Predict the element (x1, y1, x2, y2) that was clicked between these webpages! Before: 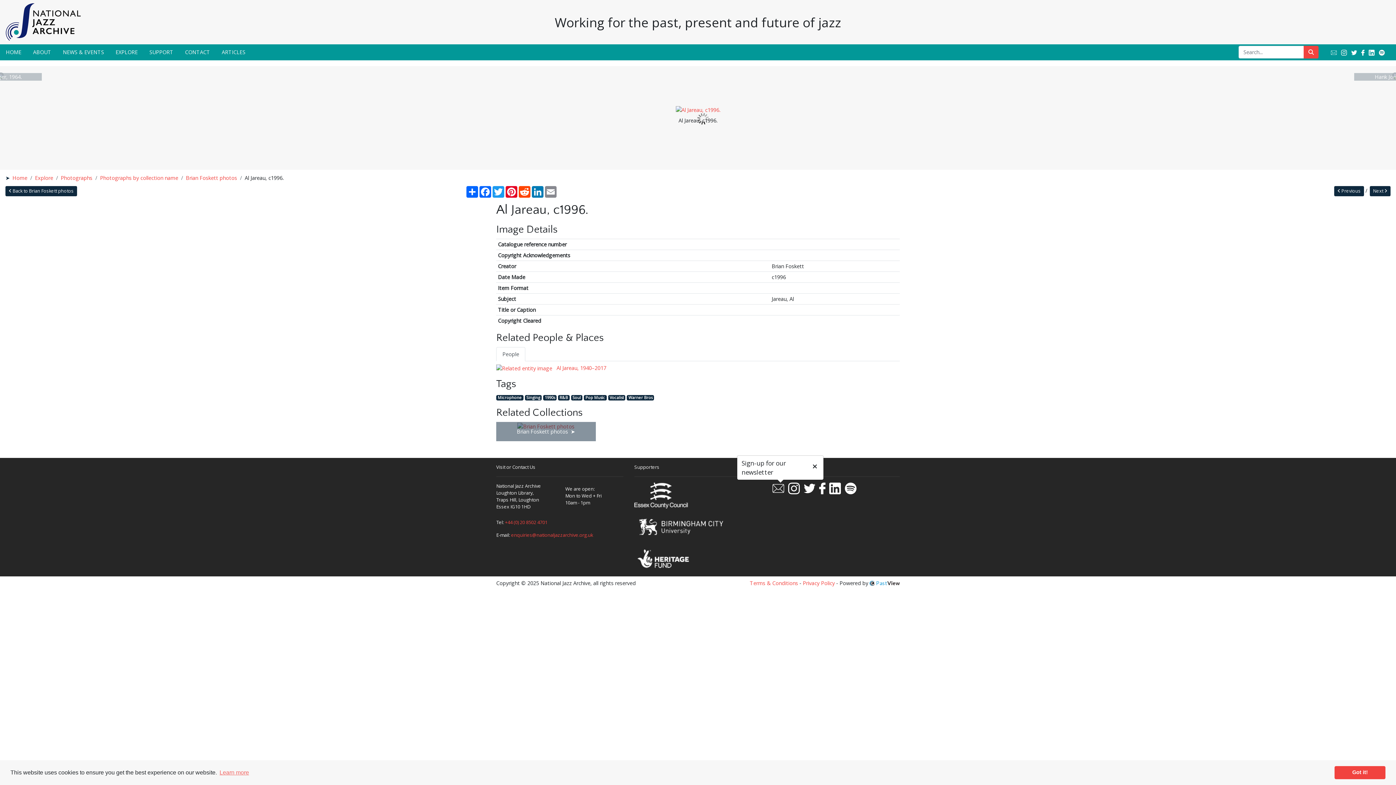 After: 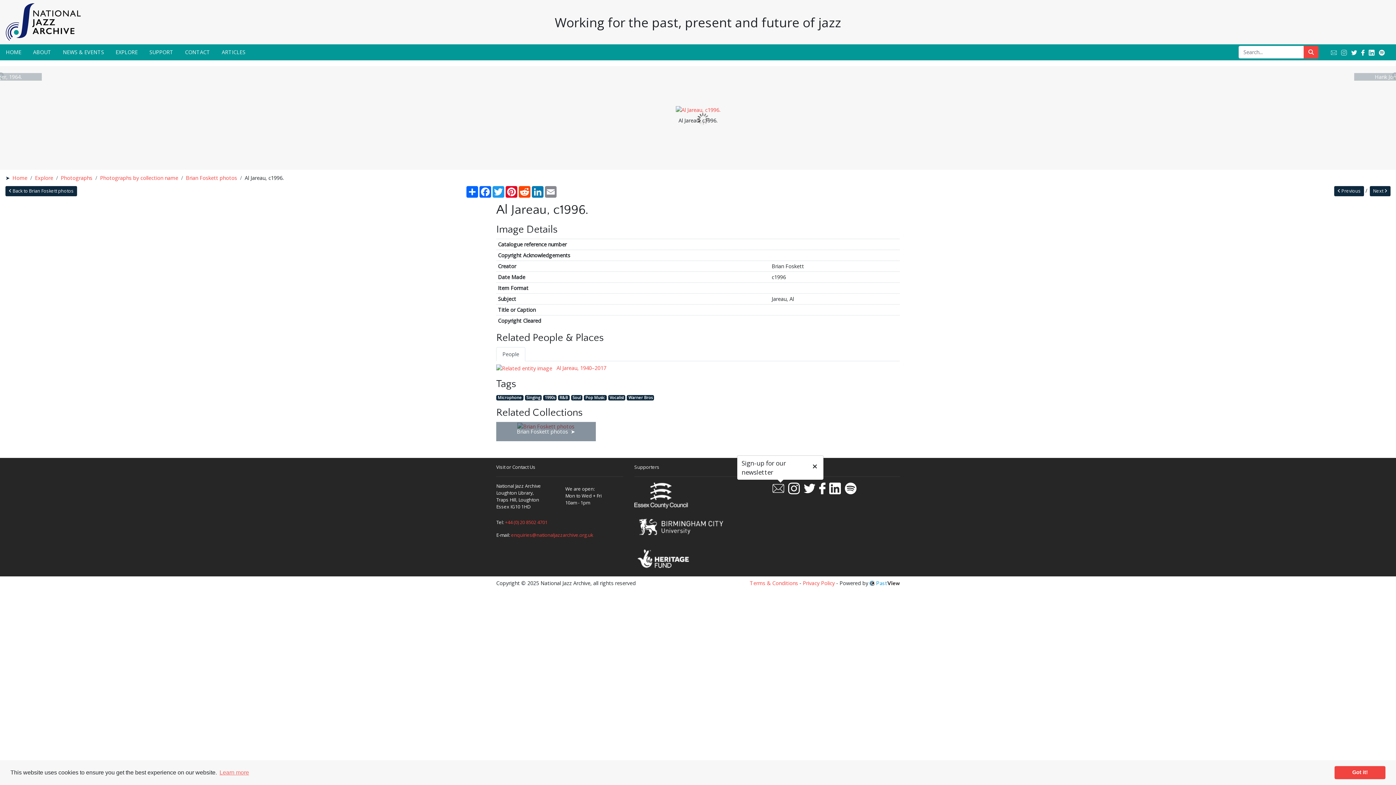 Action: label:   bbox: (1341, 48, 1351, 55)